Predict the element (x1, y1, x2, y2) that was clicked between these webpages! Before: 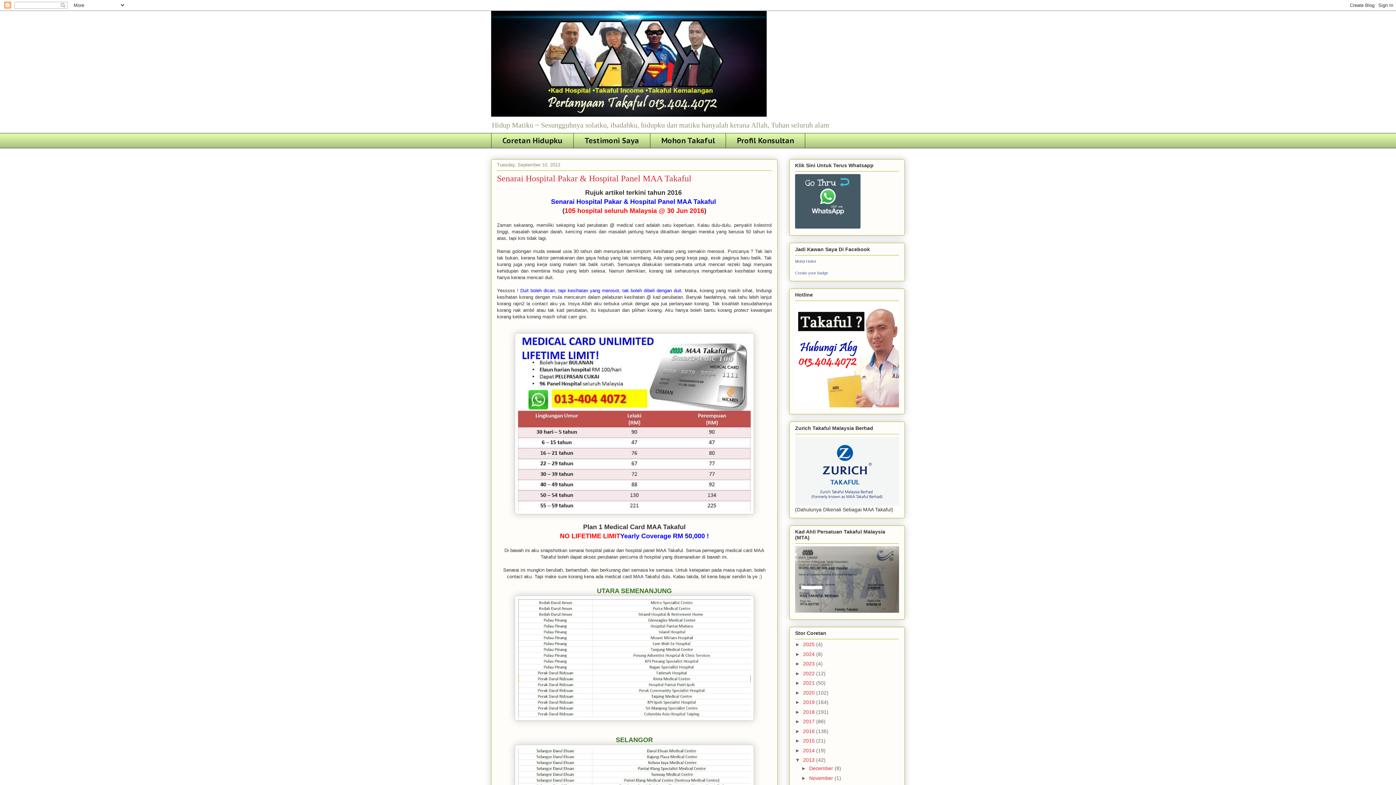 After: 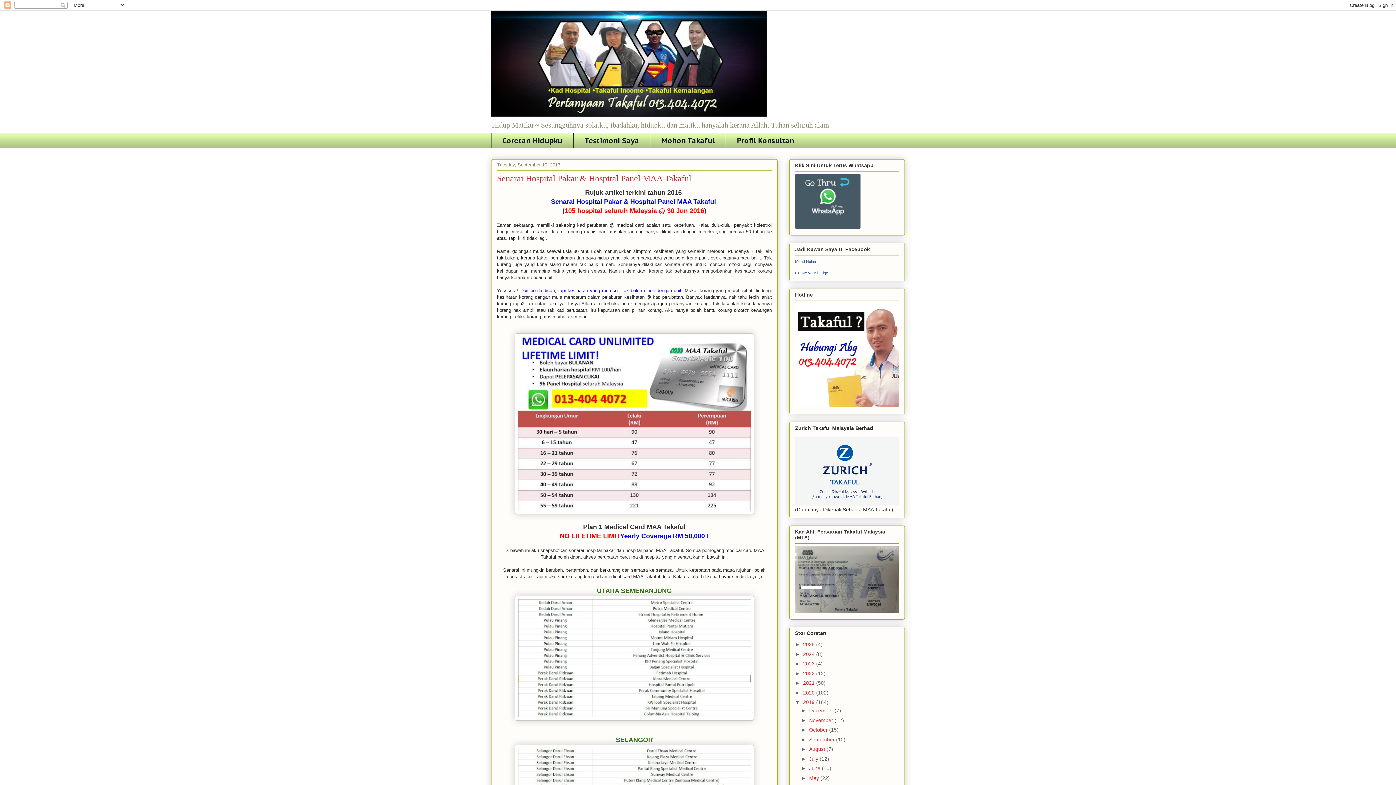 Action: bbox: (795, 699, 803, 705) label: ►  